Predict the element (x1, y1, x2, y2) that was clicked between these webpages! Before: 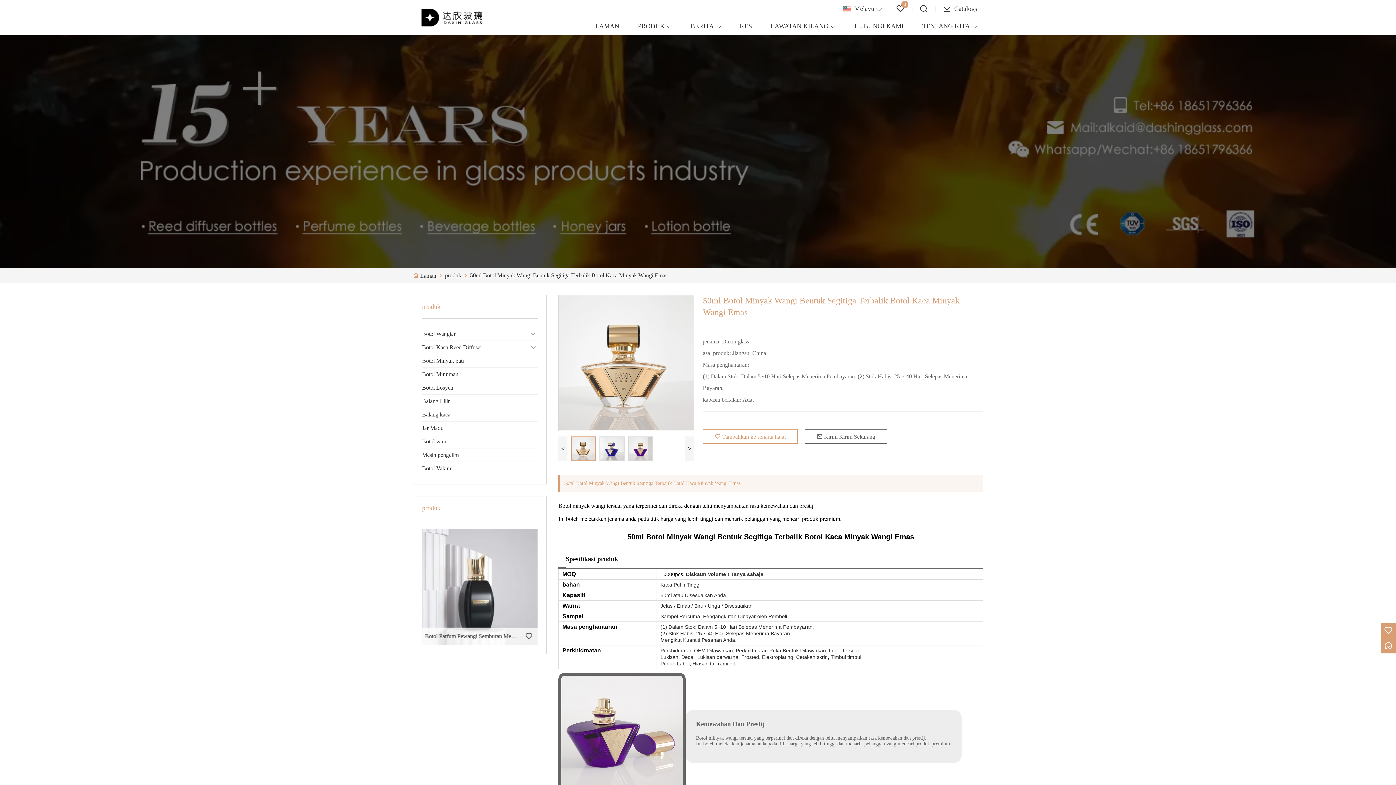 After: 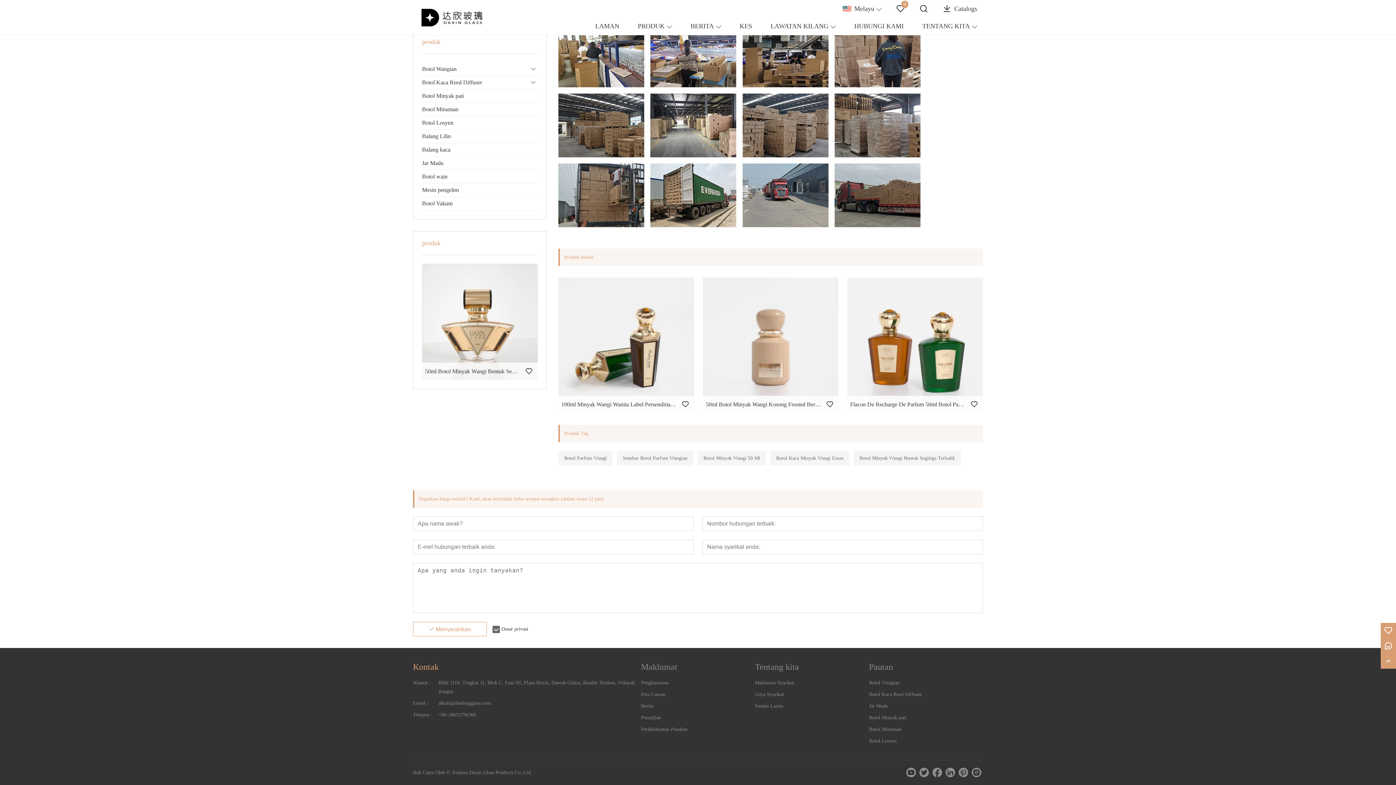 Action: label:  Kirim Kirim Sekarang bbox: (804, 429, 887, 443)